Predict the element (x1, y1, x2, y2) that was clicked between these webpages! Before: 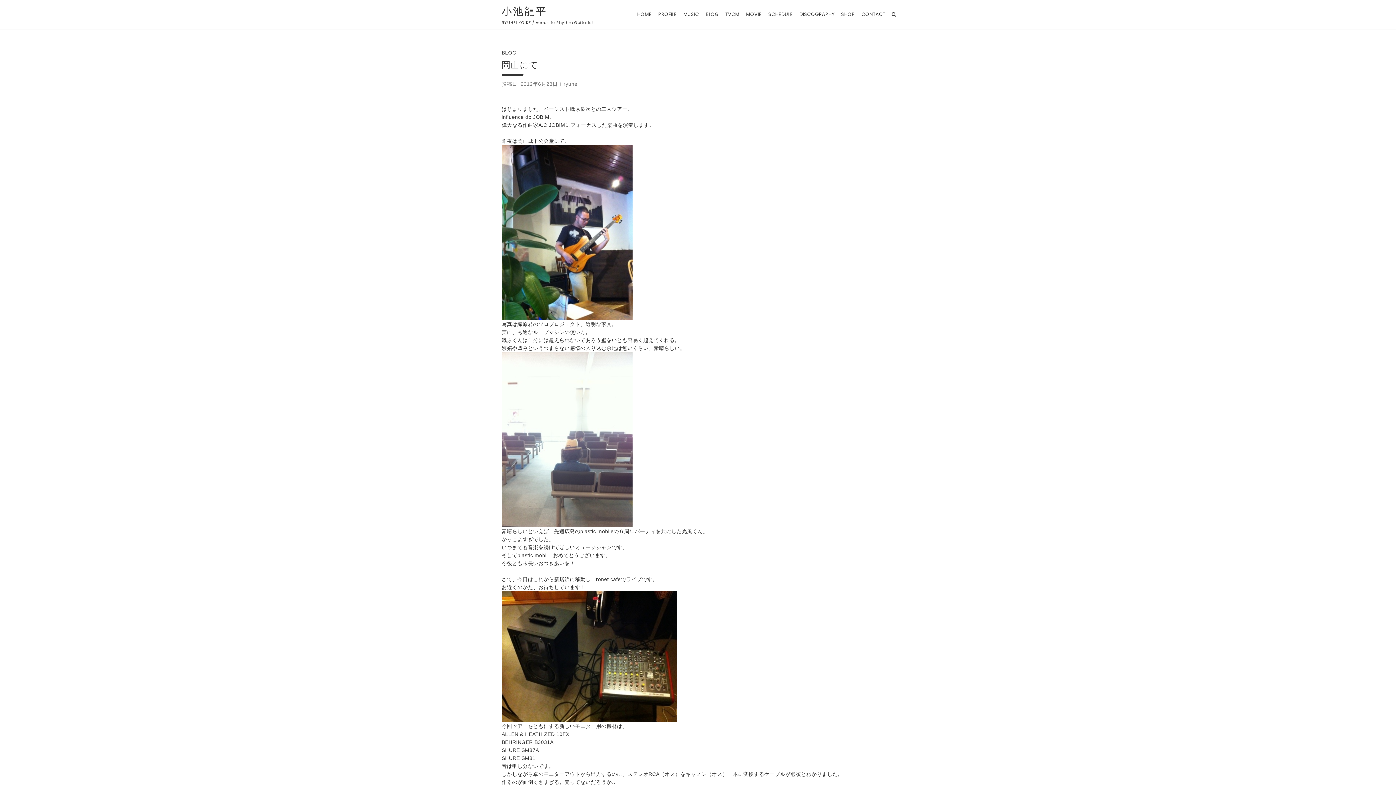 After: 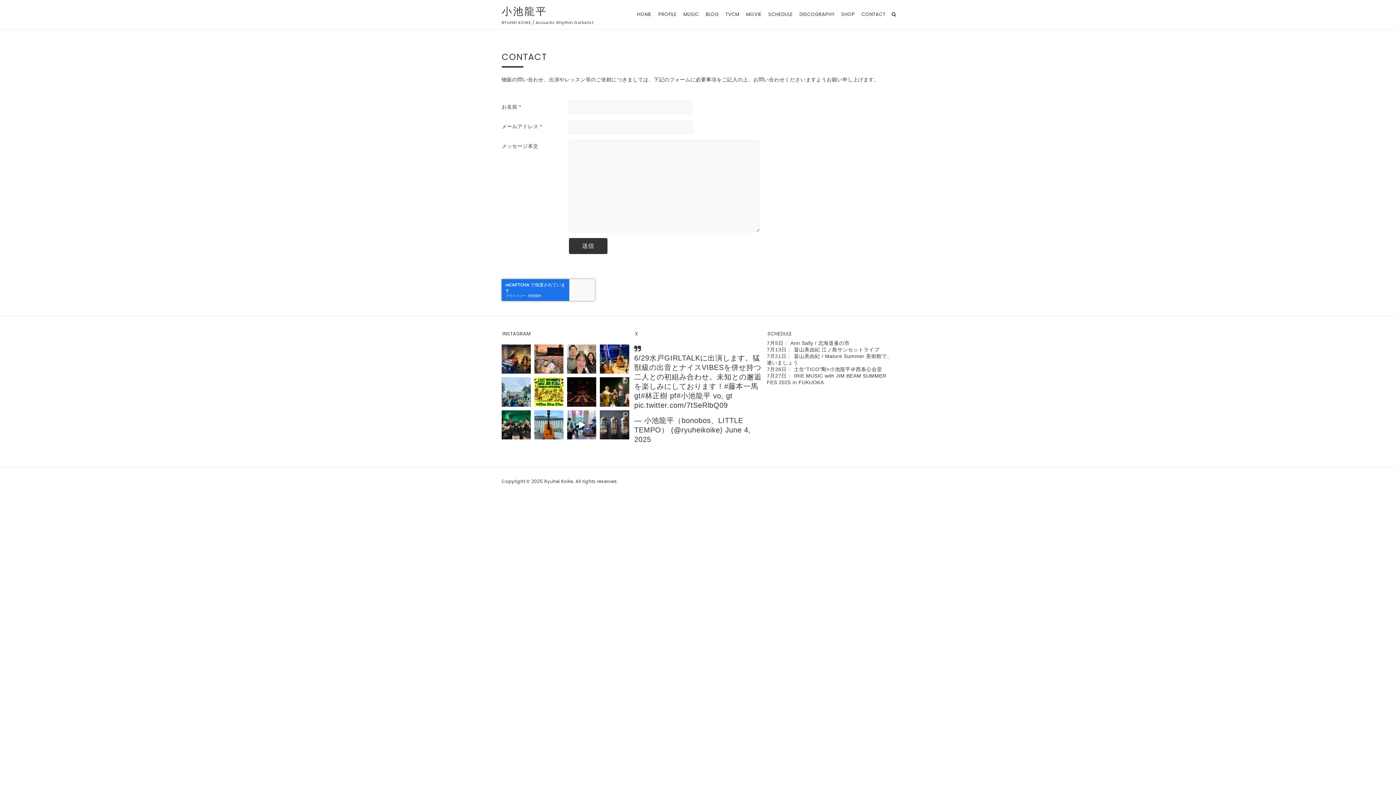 Action: bbox: (859, 0, 888, 29) label: CONTACT